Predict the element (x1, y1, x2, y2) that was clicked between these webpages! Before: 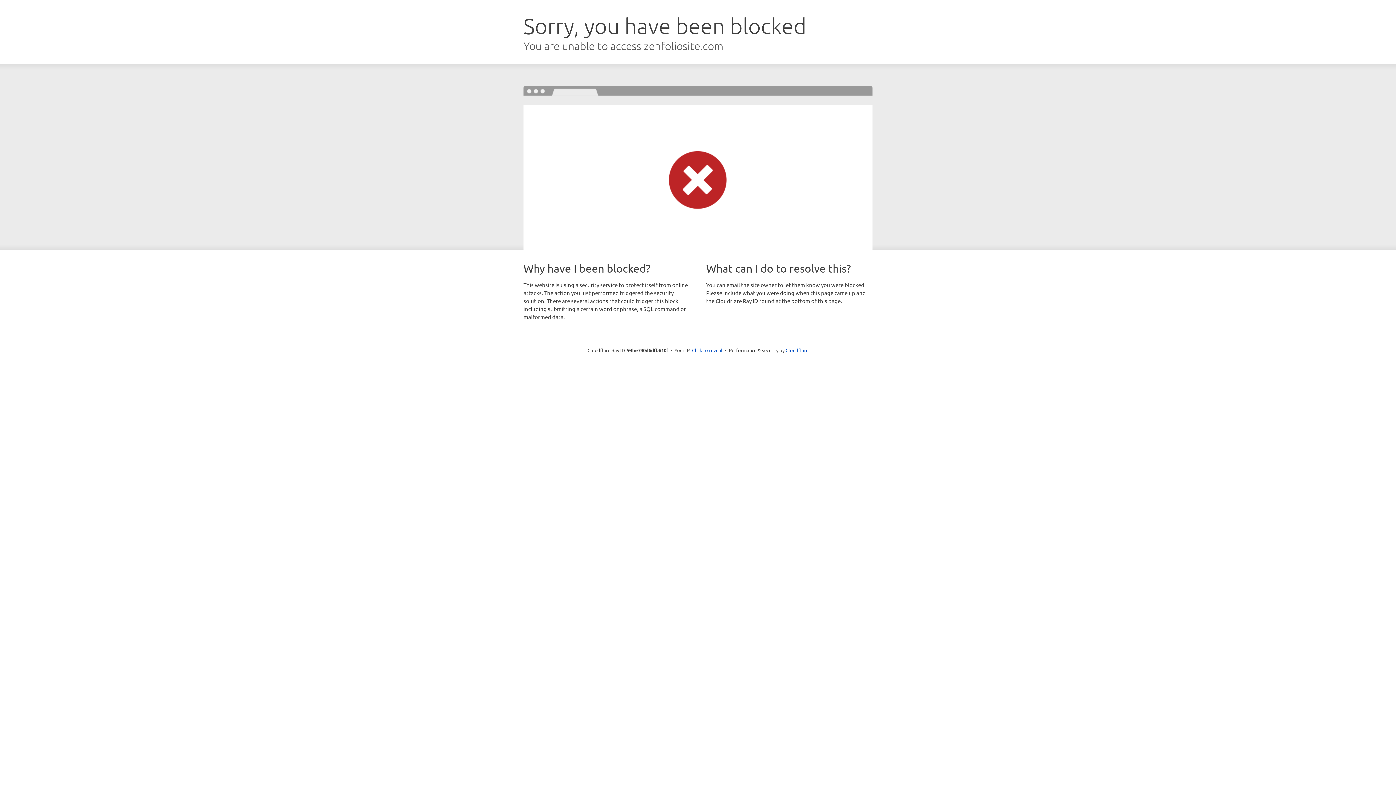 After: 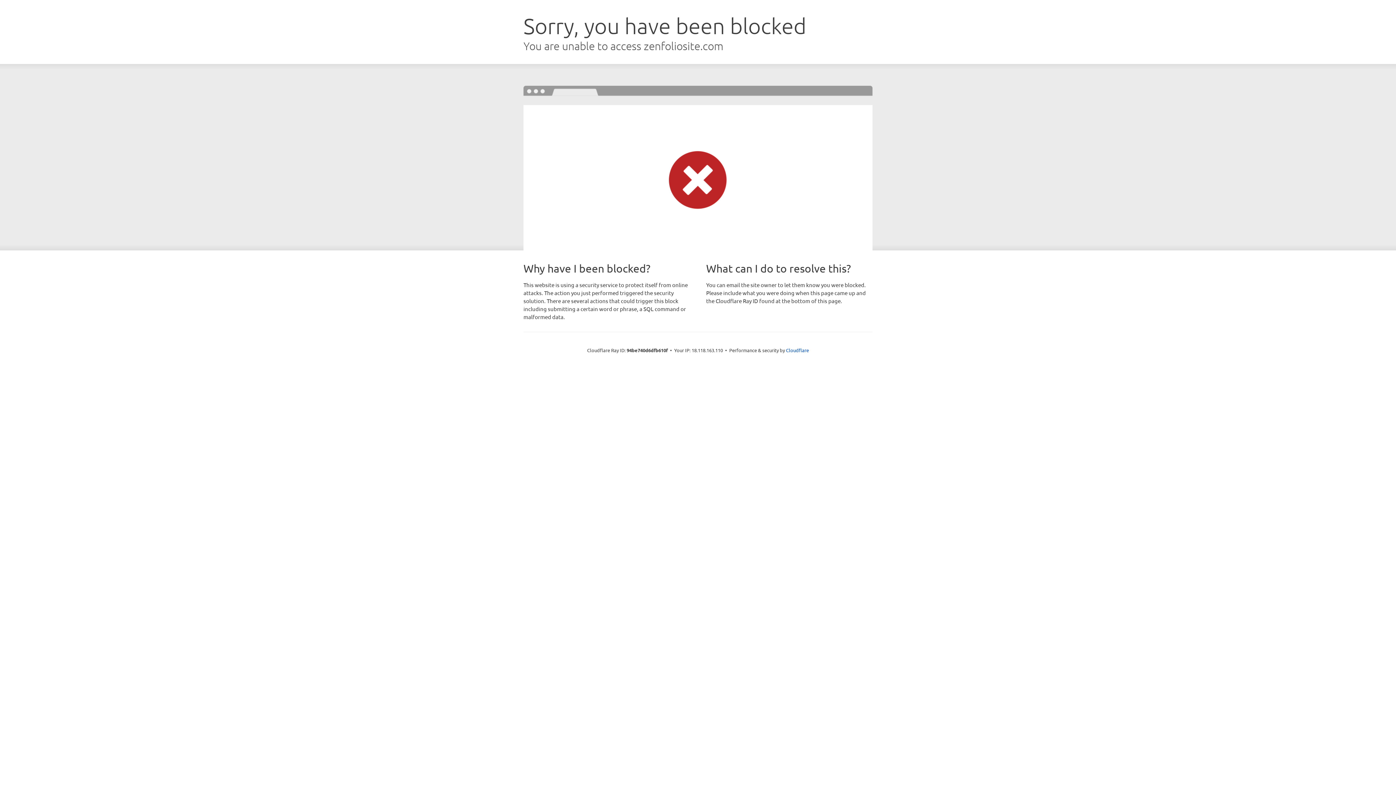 Action: bbox: (692, 346, 722, 353) label: Click to reveal